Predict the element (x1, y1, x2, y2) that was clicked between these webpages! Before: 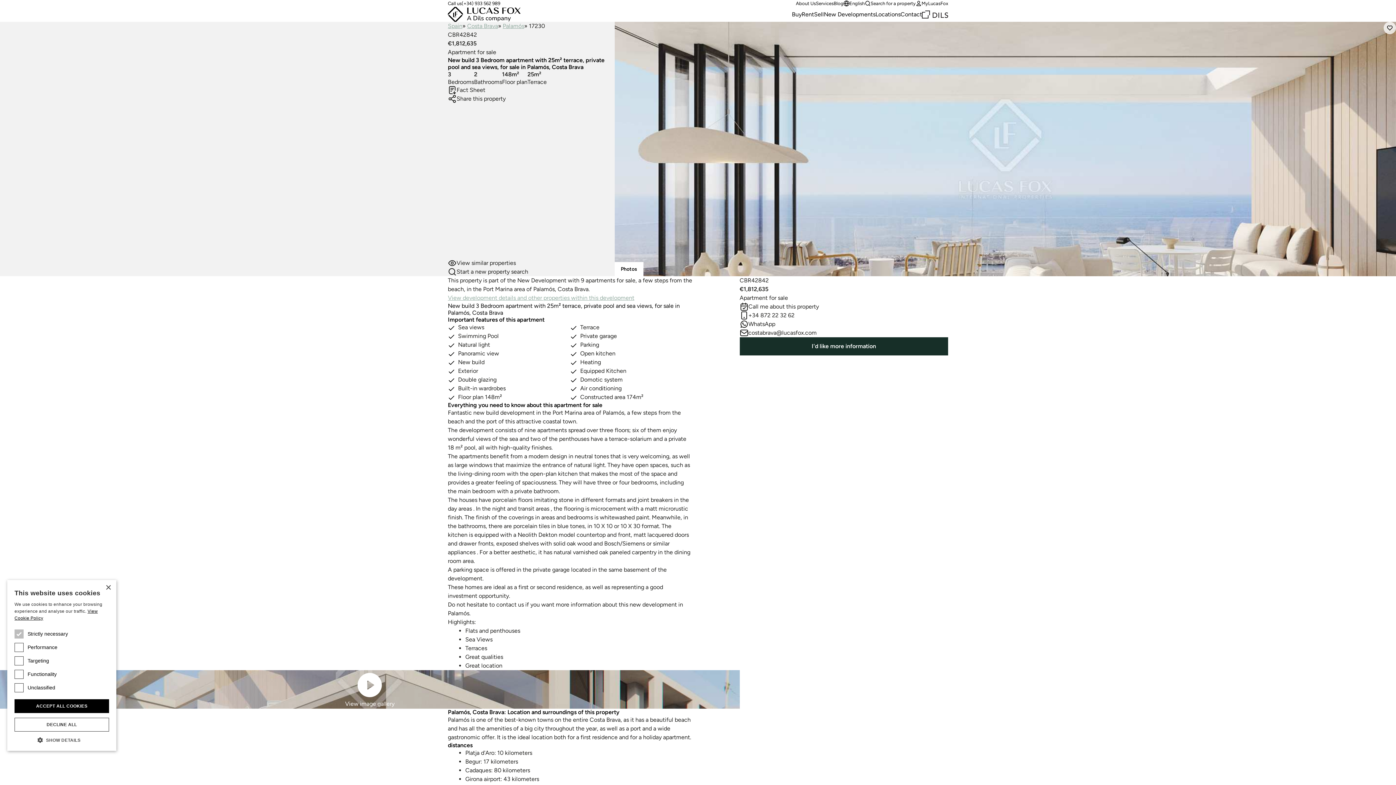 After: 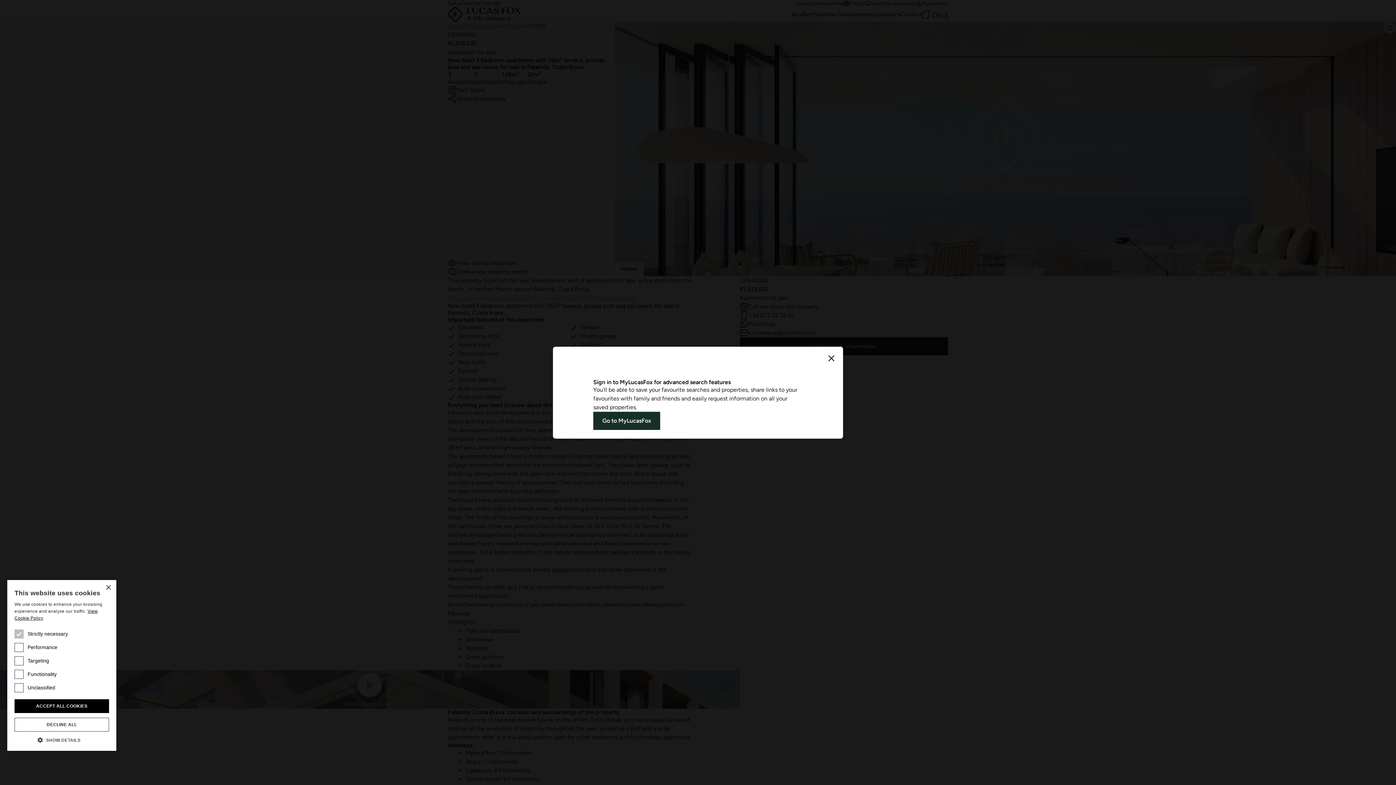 Action: bbox: (1383, 21, 1396, 34) label: Save